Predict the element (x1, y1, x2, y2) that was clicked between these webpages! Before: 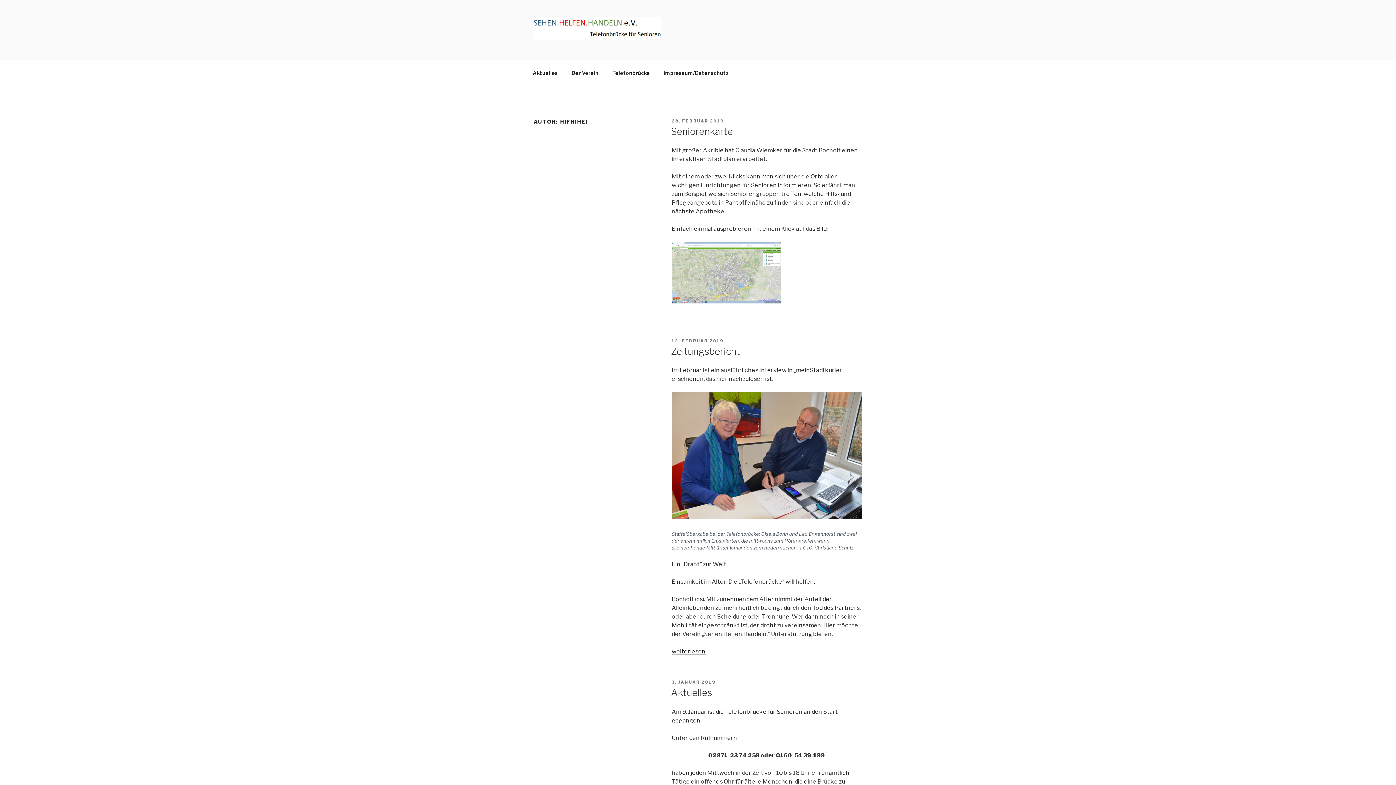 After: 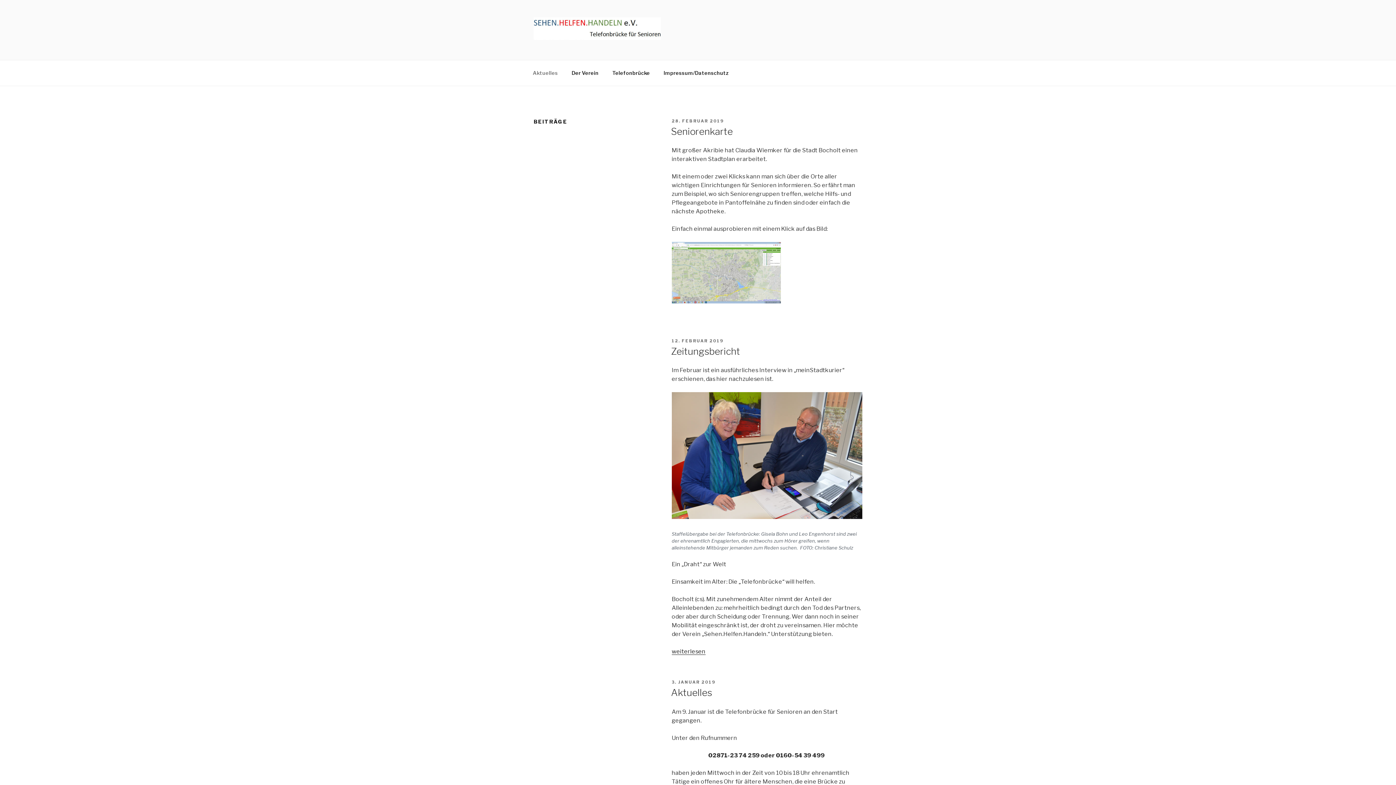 Action: bbox: (533, 17, 672, 42)